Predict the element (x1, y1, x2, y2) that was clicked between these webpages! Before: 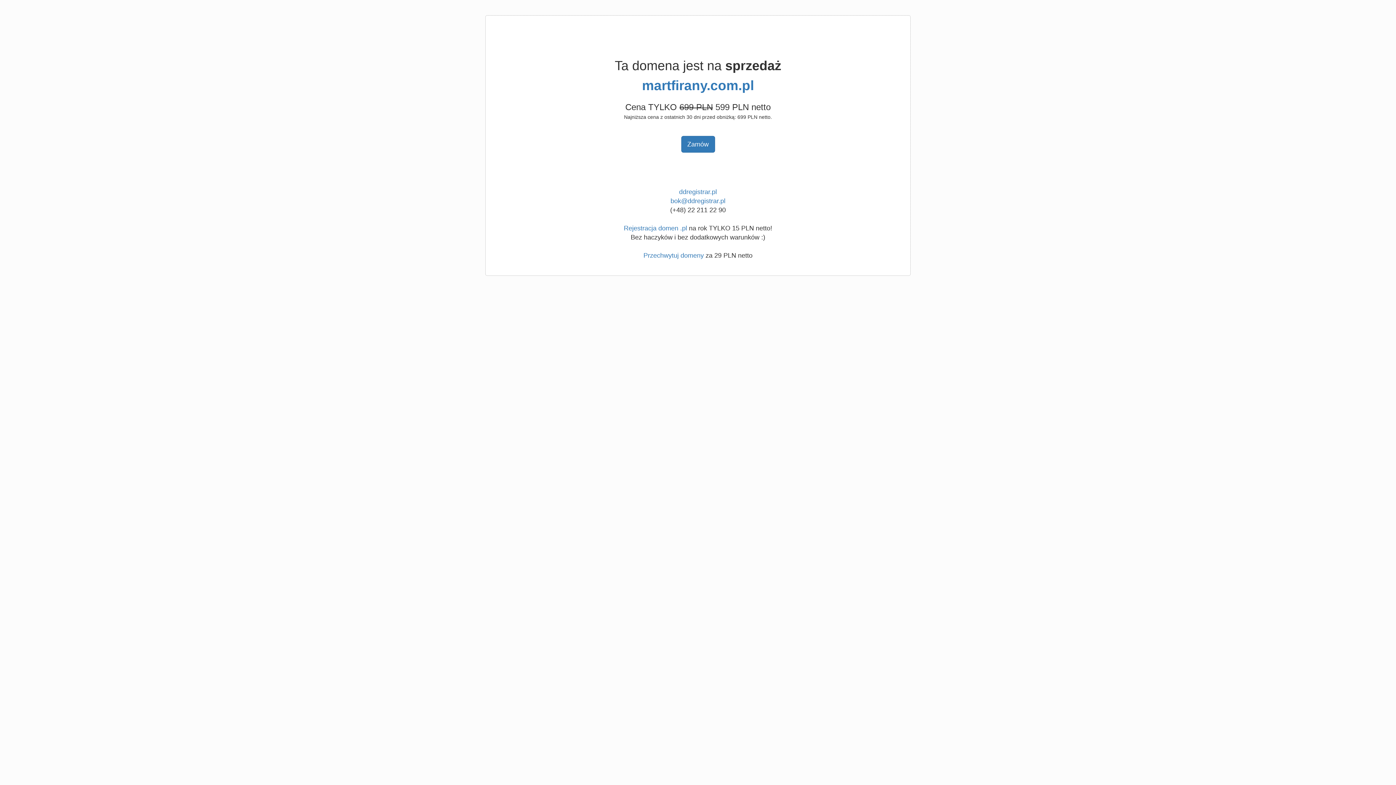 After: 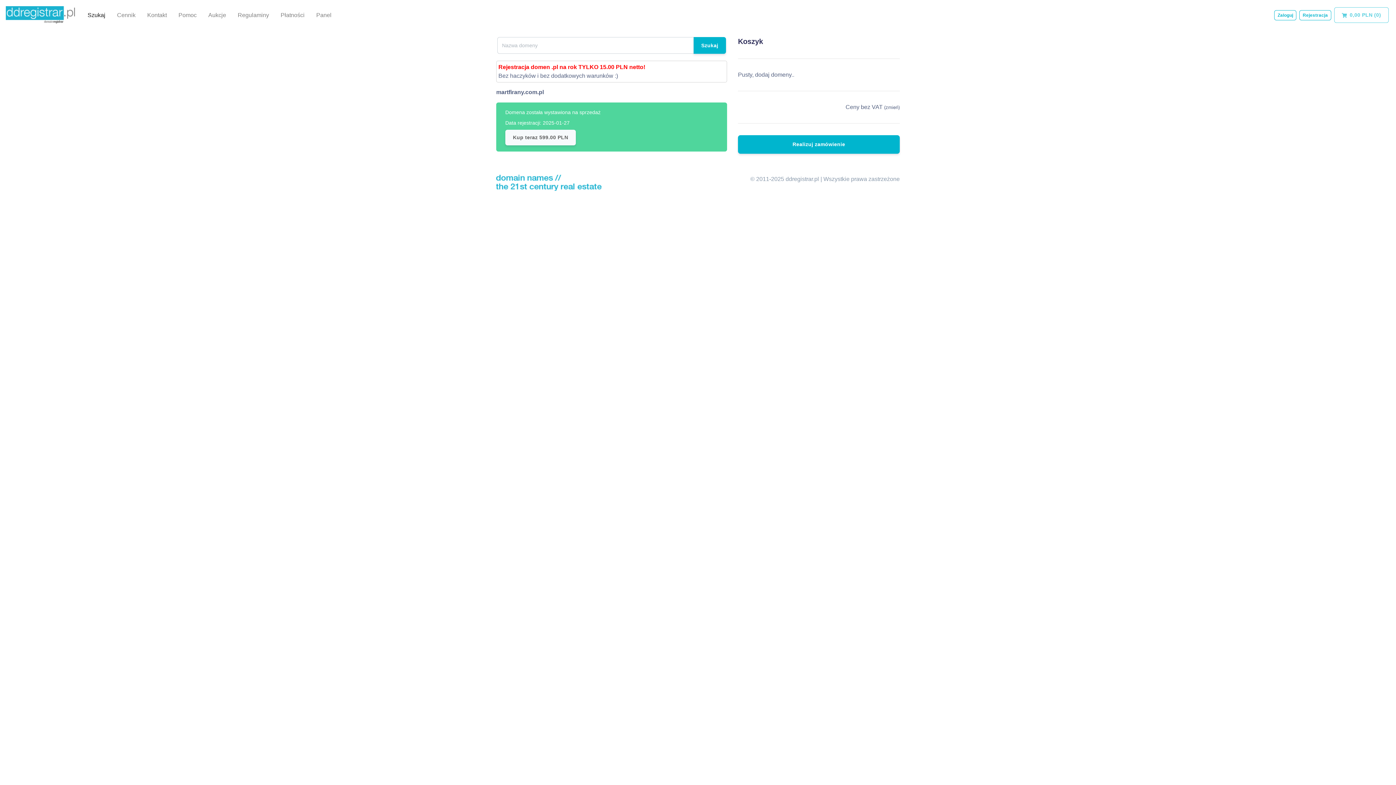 Action: bbox: (681, 136, 715, 152) label: Zamów